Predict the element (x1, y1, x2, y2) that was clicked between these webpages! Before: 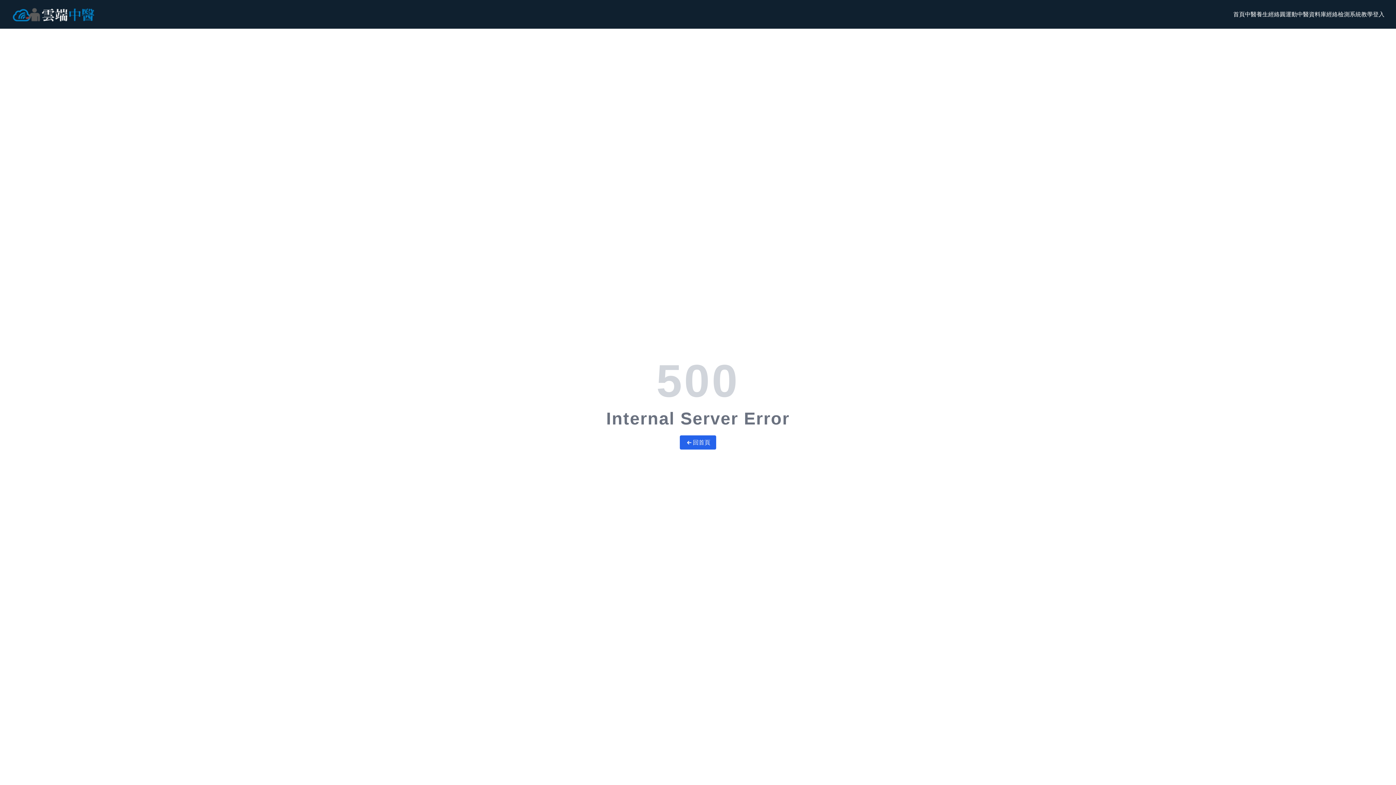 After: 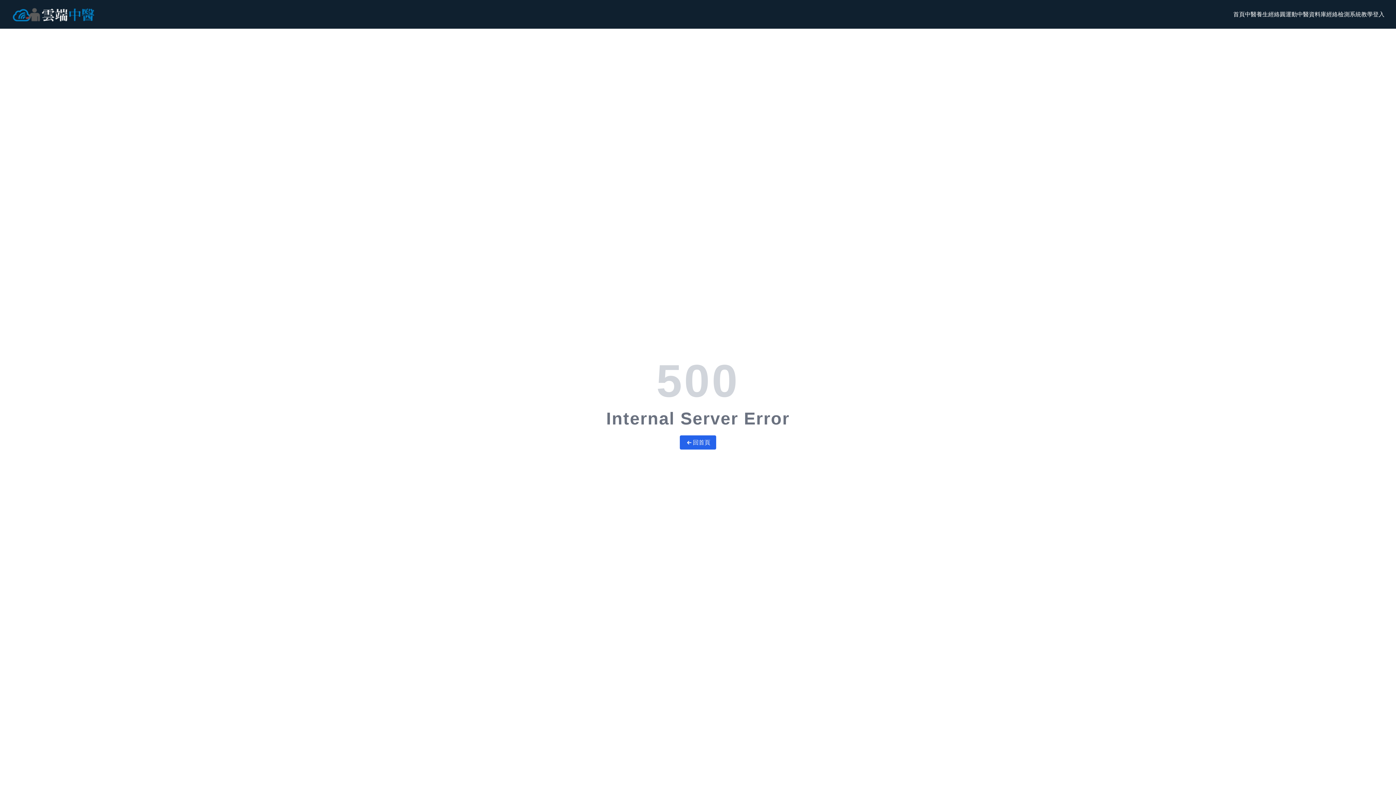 Action: bbox: (11, 5, 96, 23)